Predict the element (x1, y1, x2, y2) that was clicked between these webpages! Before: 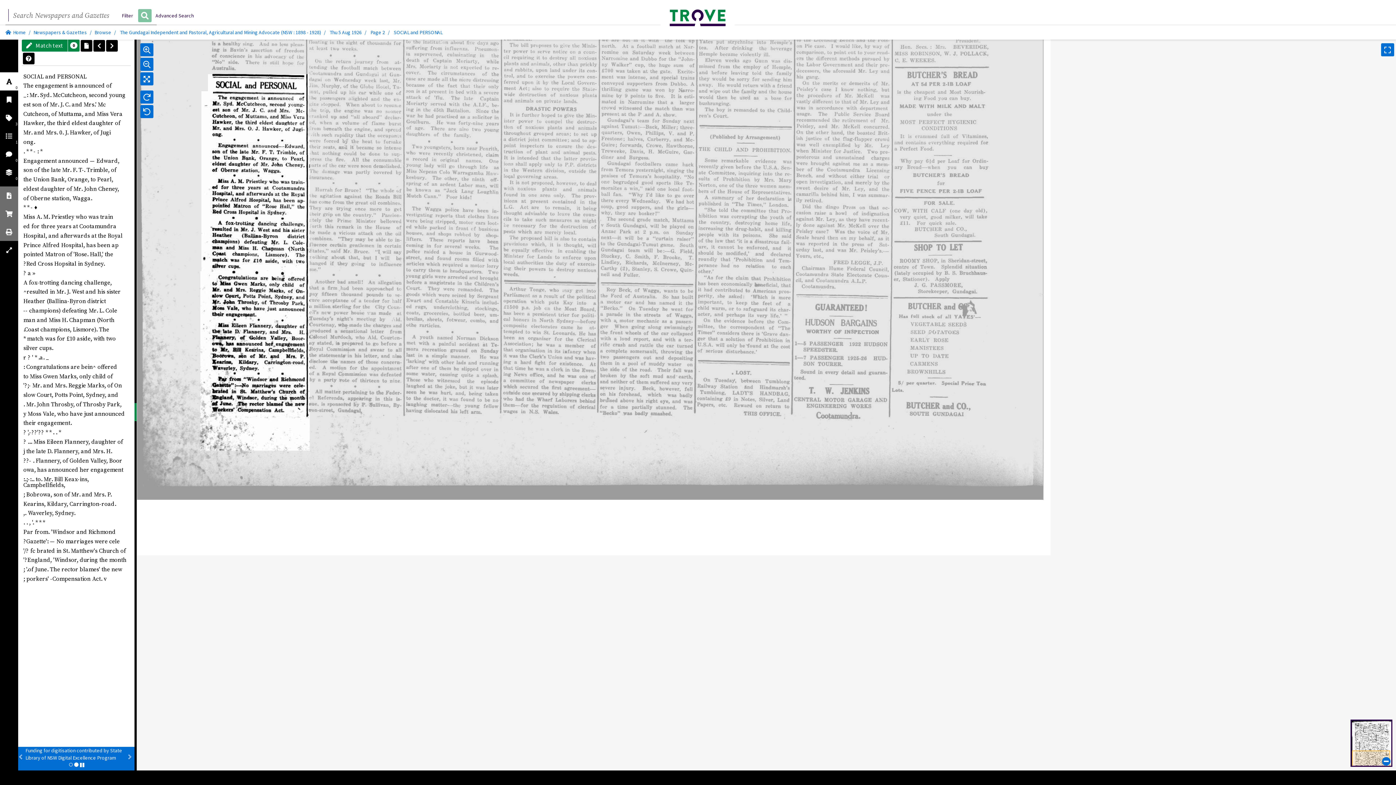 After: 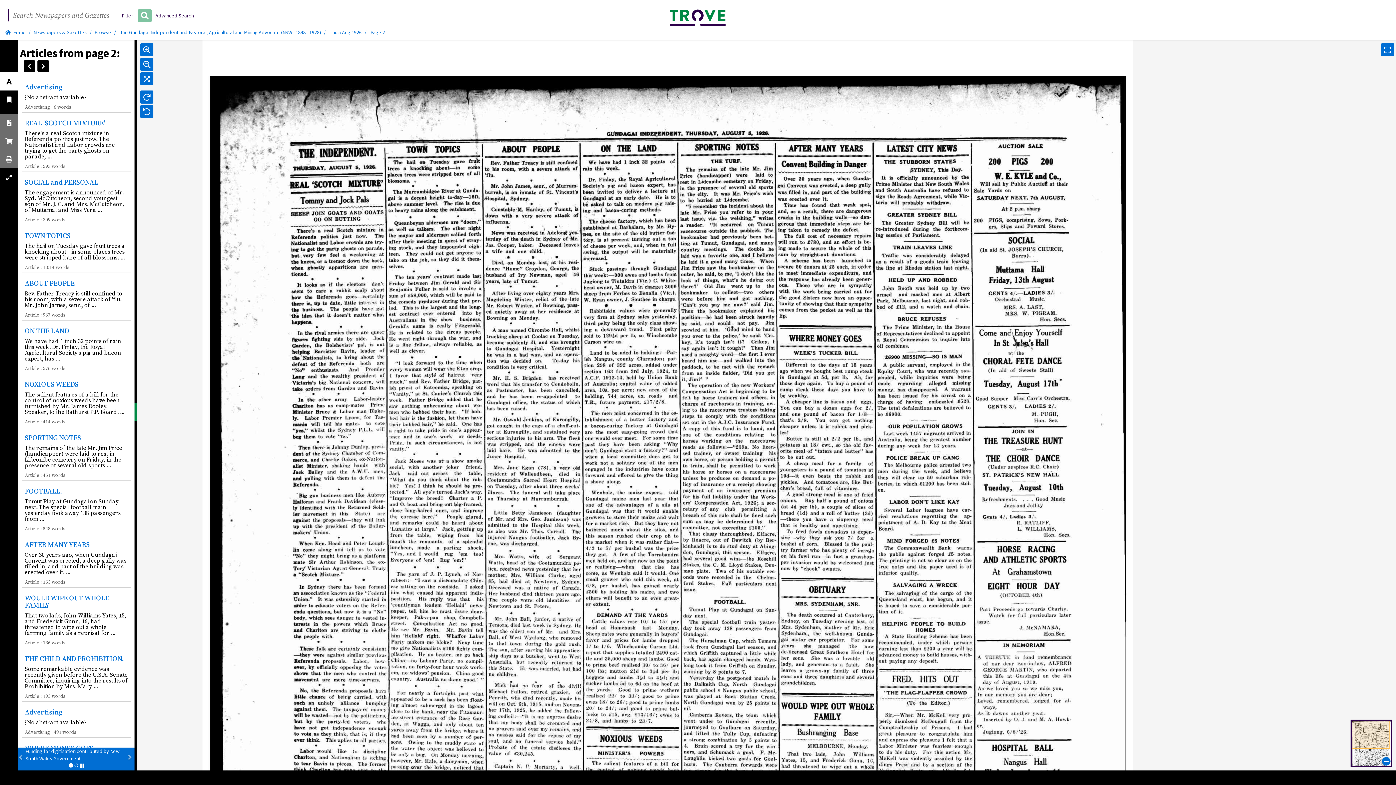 Action: bbox: (80, 39, 92, 51) label: View all articles on this page